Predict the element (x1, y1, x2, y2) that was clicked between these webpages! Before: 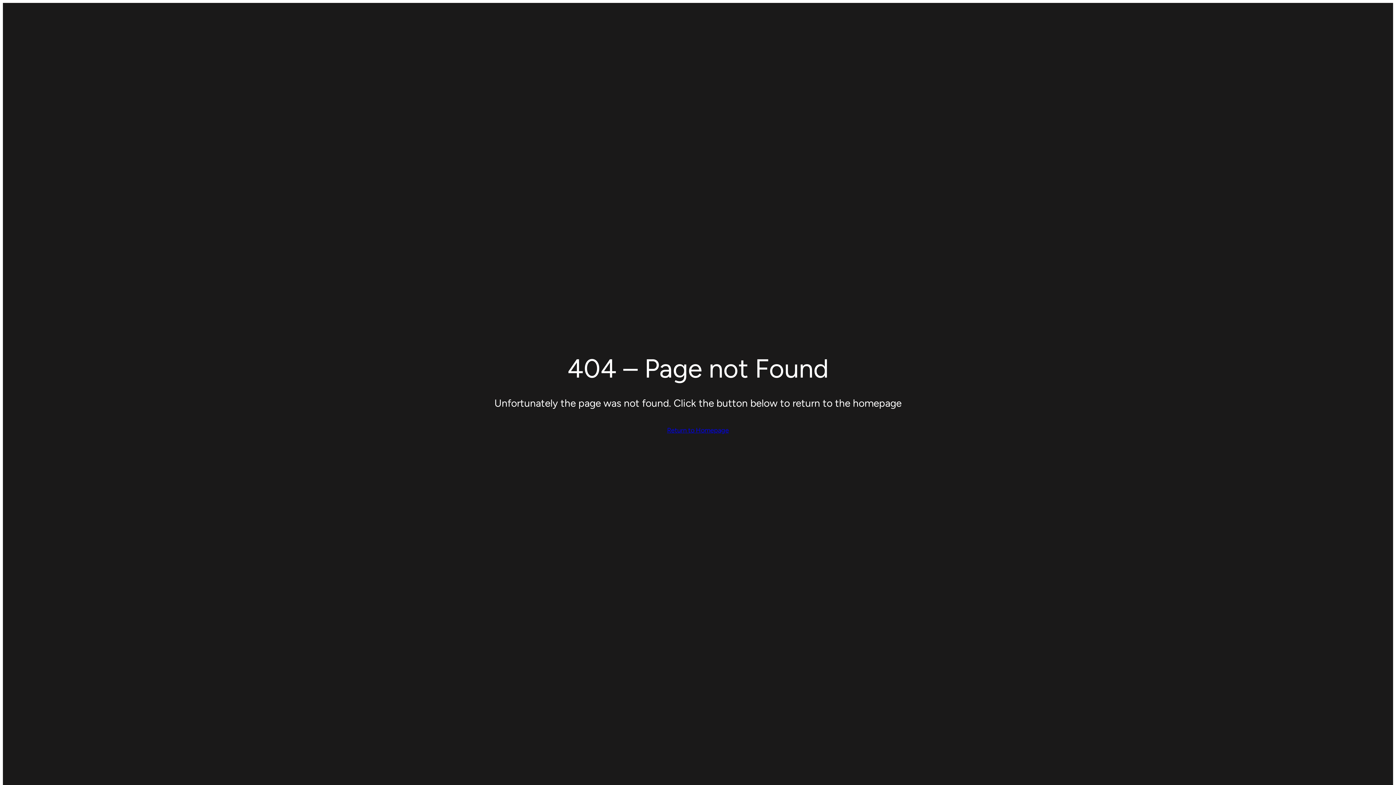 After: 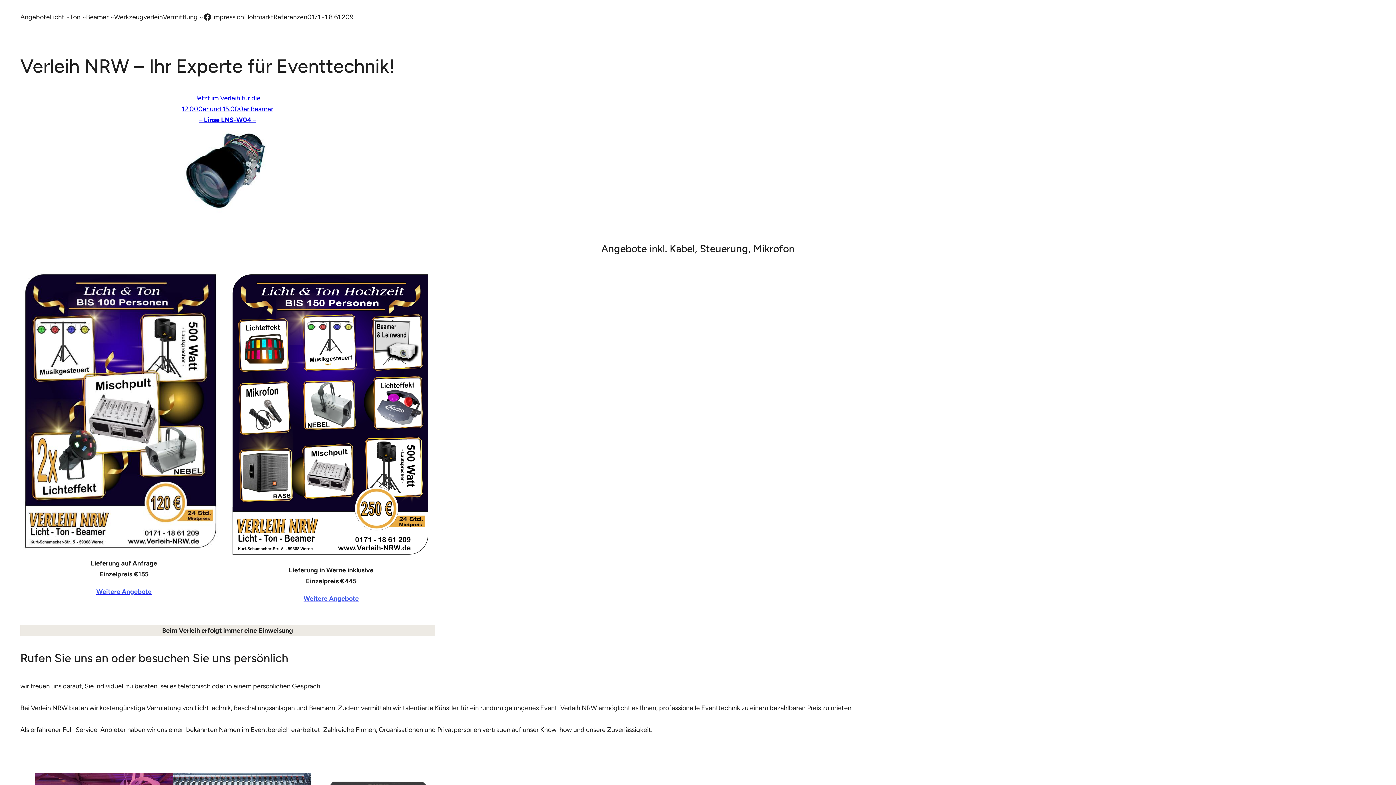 Action: bbox: (667, 424, 729, 435) label: Return to Homepage